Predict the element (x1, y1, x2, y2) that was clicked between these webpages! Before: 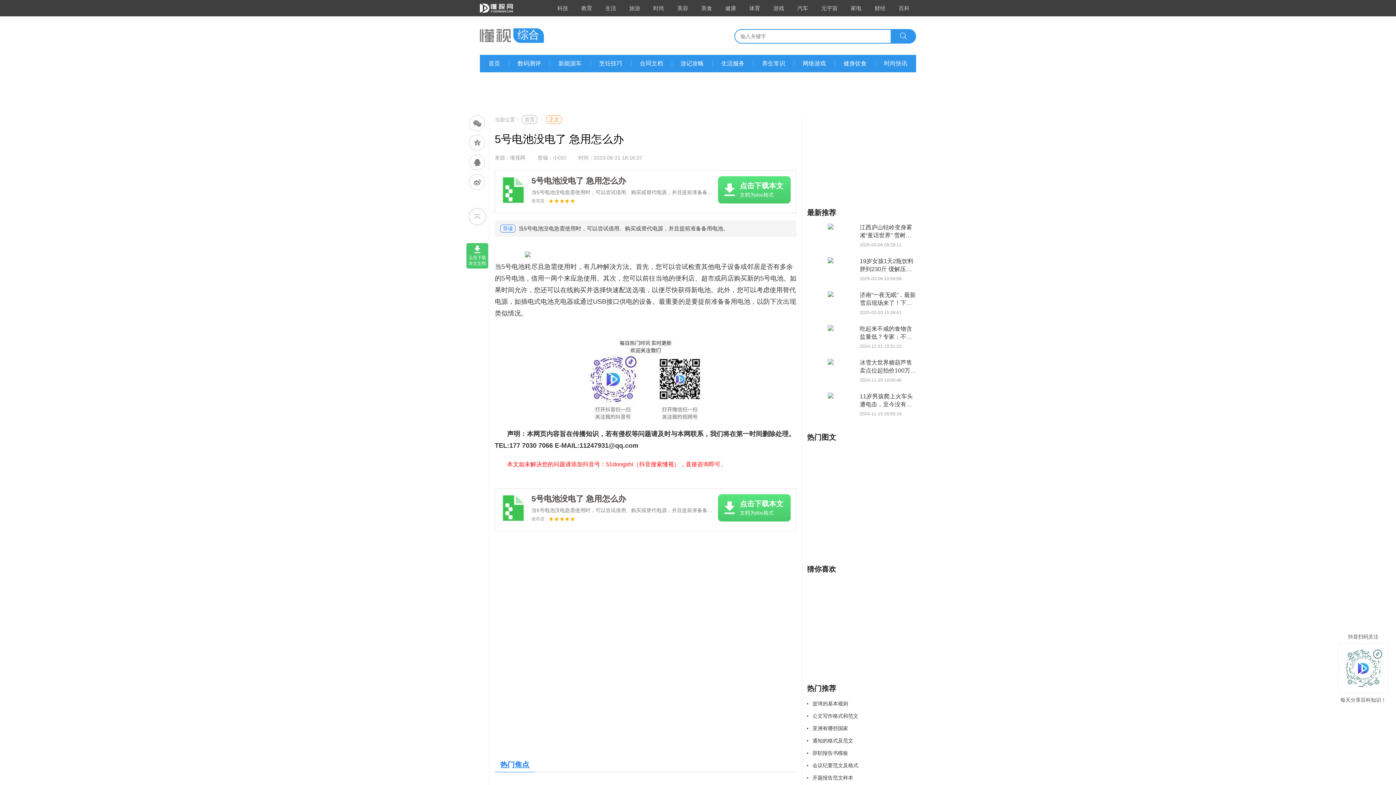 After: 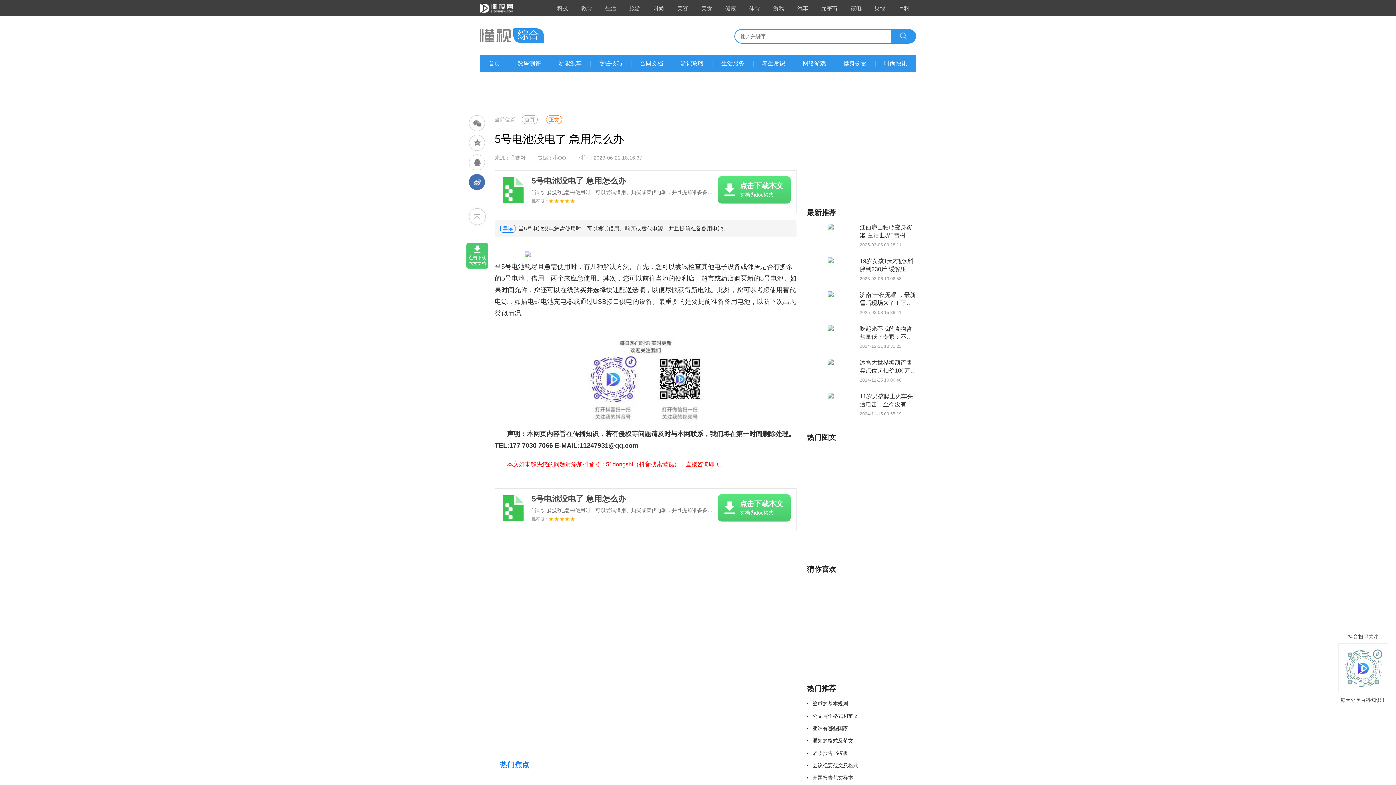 Action: bbox: (469, 174, 485, 190)